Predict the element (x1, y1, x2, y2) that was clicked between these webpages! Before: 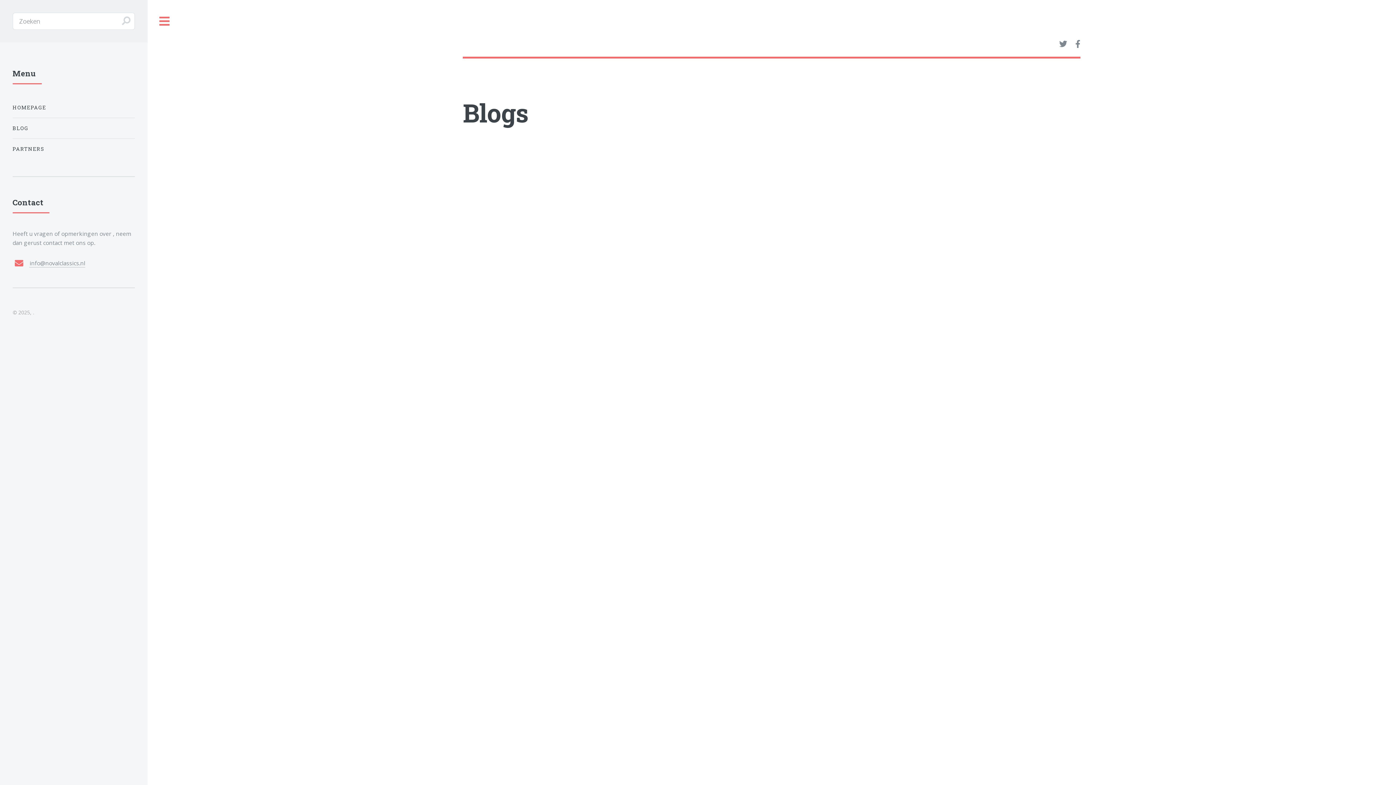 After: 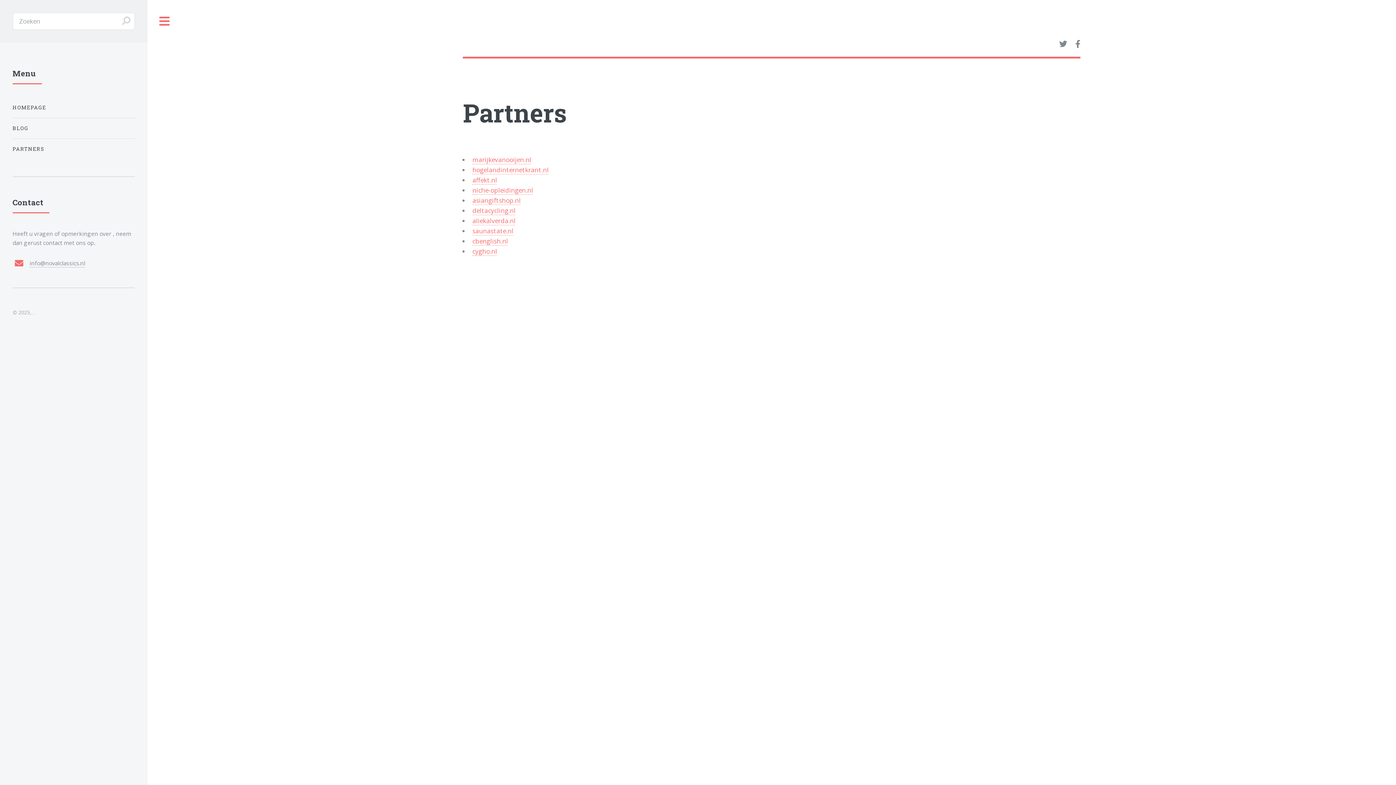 Action: bbox: (12, 141, 134, 156) label: PARTNERS